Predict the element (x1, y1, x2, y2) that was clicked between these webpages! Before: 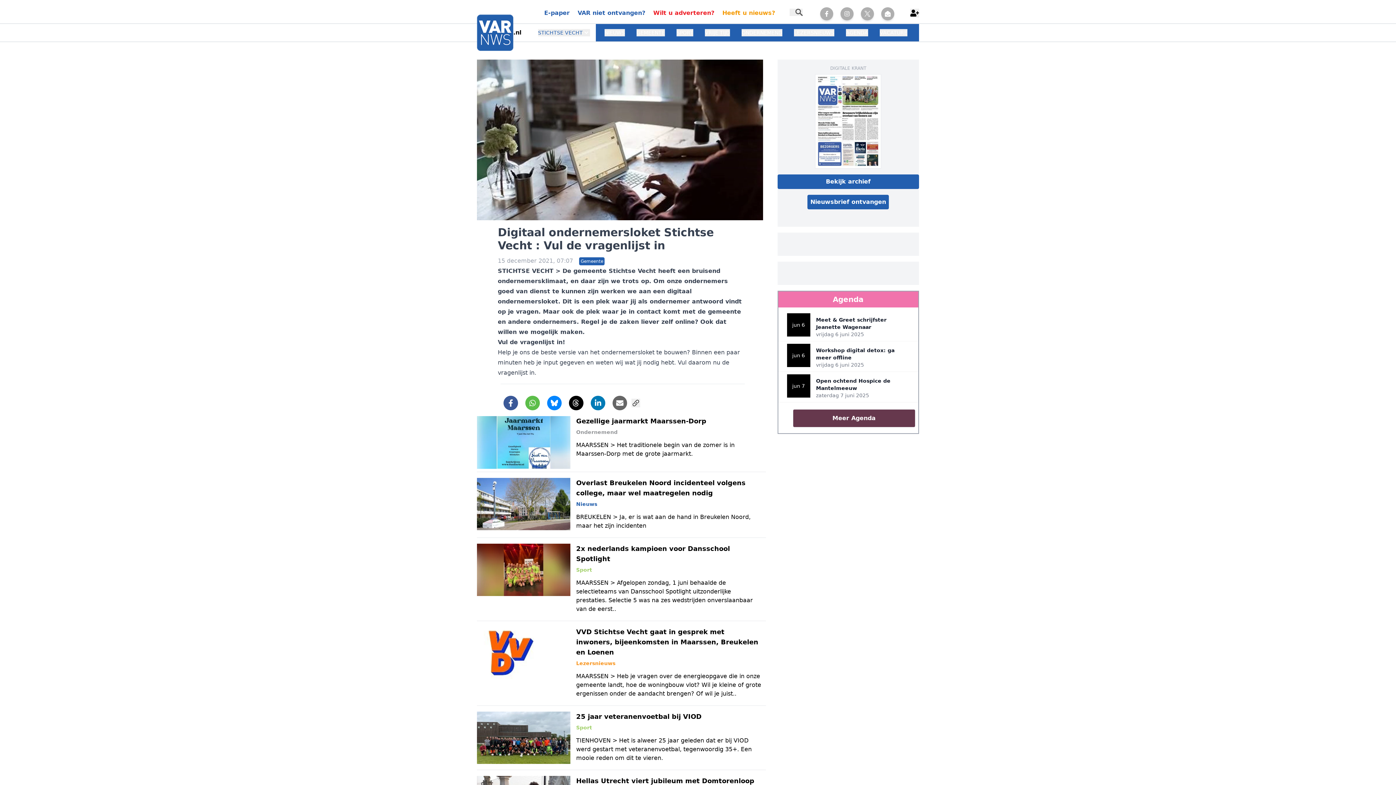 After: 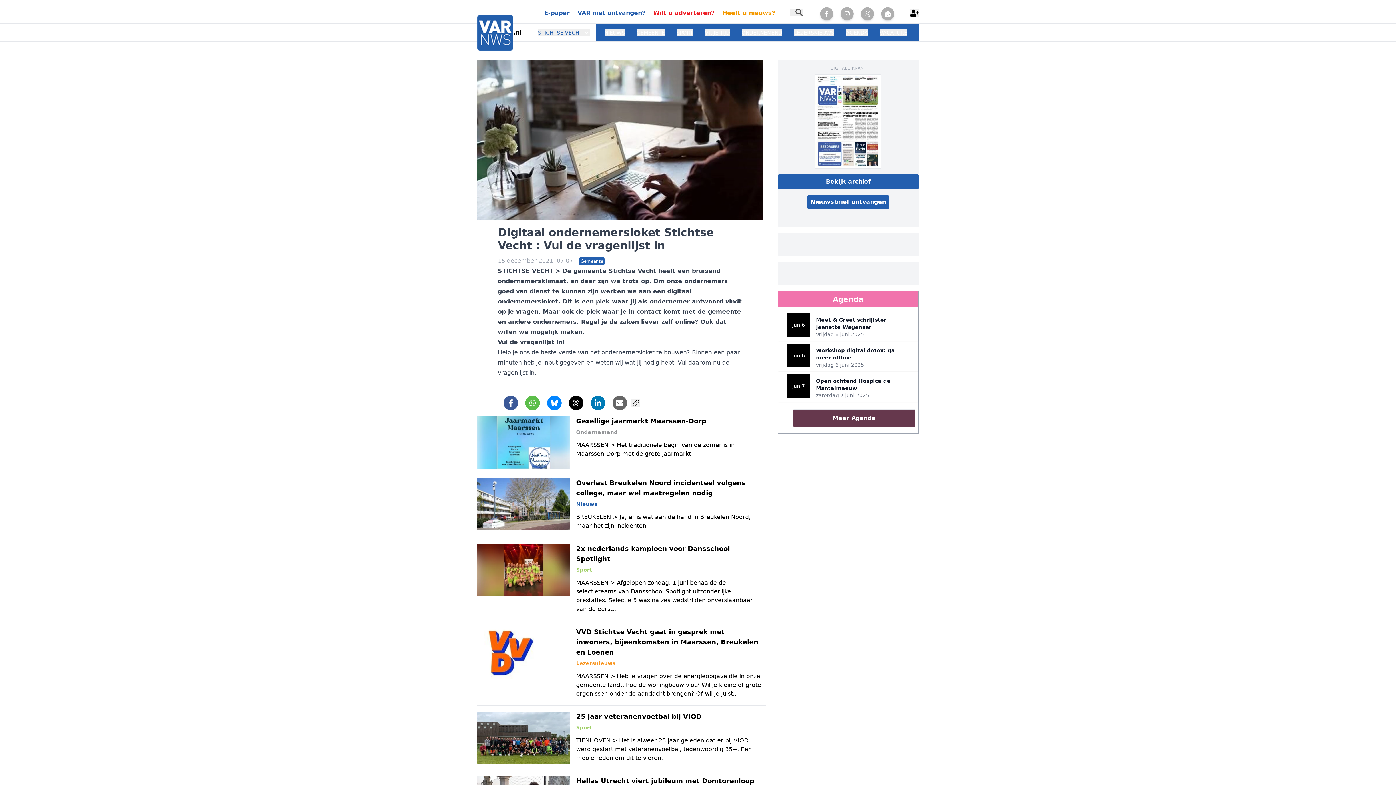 Action: bbox: (864, 10, 871, 17)